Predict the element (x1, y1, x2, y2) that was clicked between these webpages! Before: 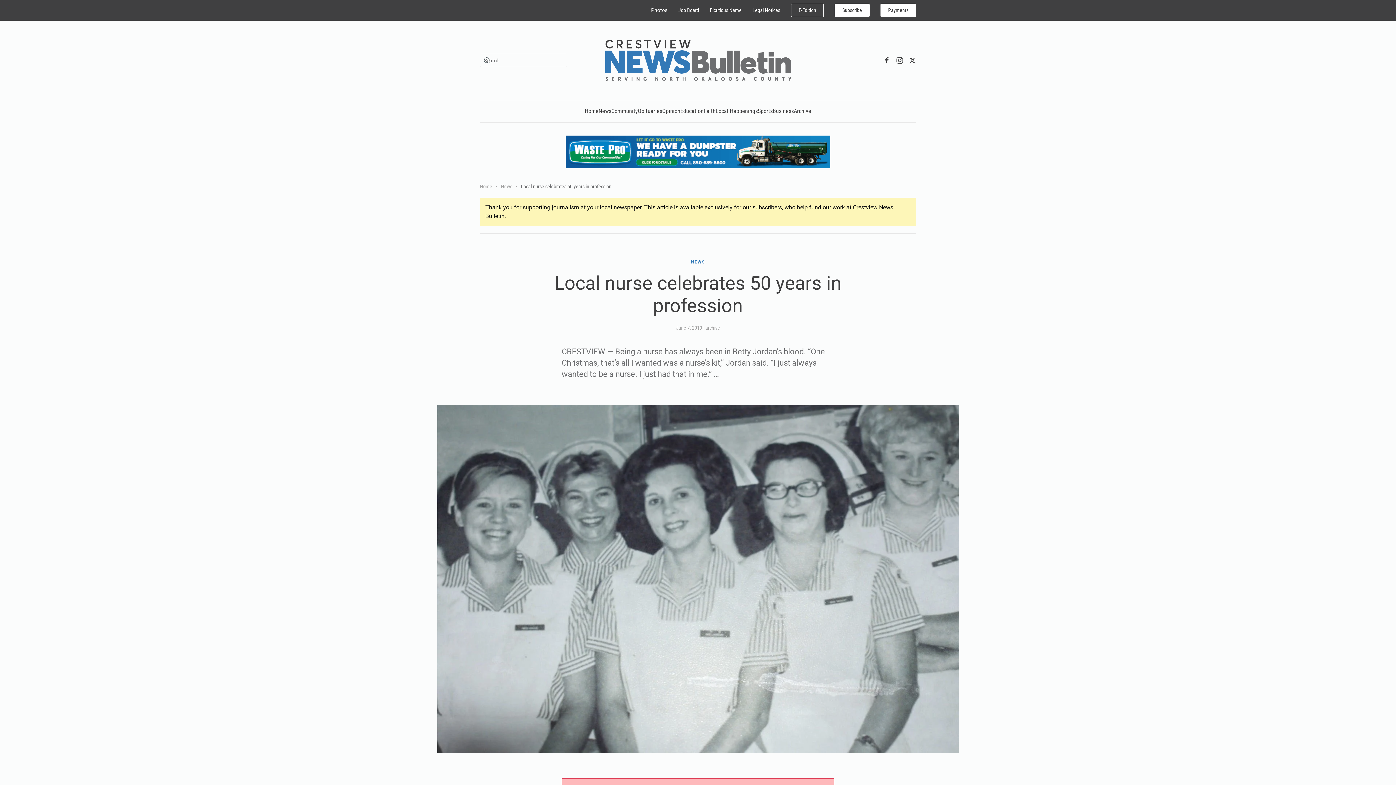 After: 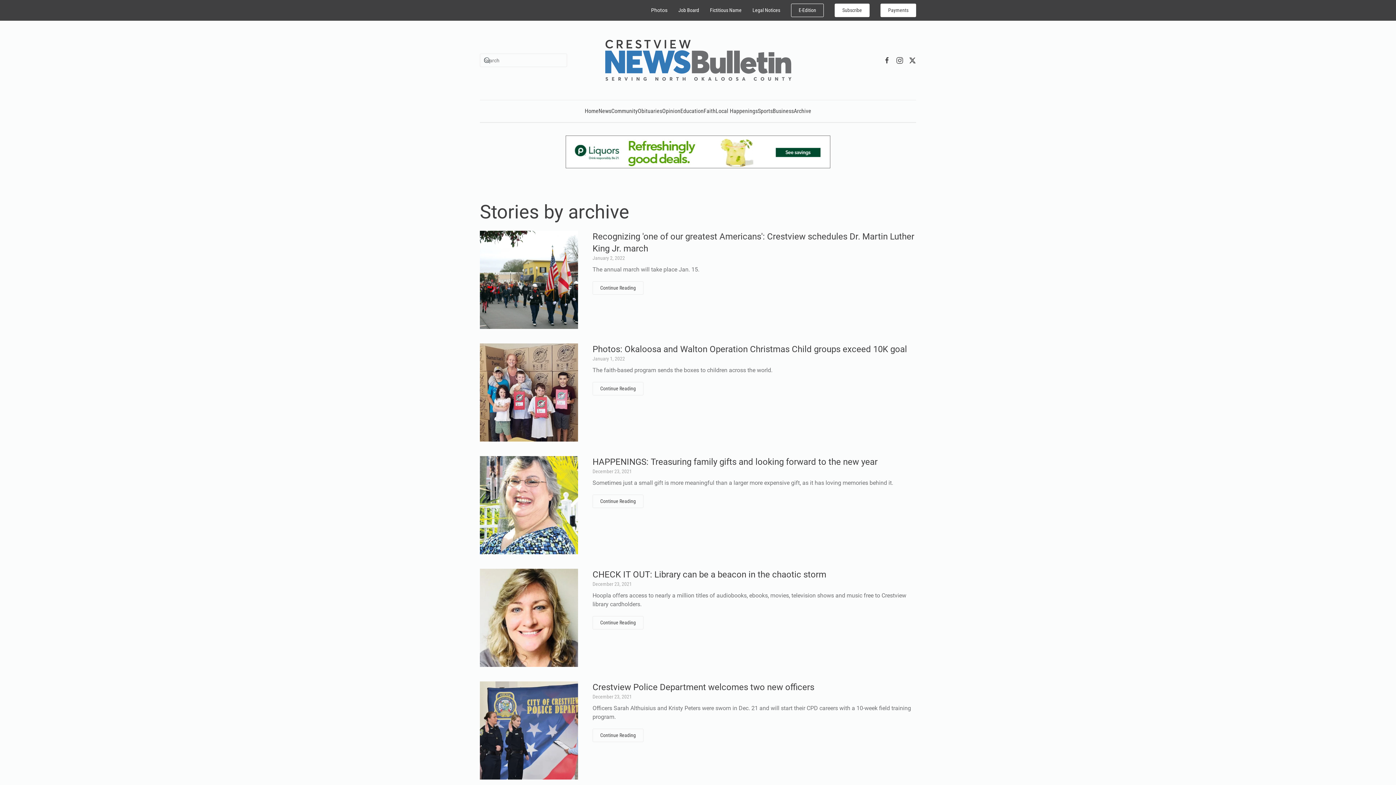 Action: bbox: (705, 325, 720, 330) label: archive